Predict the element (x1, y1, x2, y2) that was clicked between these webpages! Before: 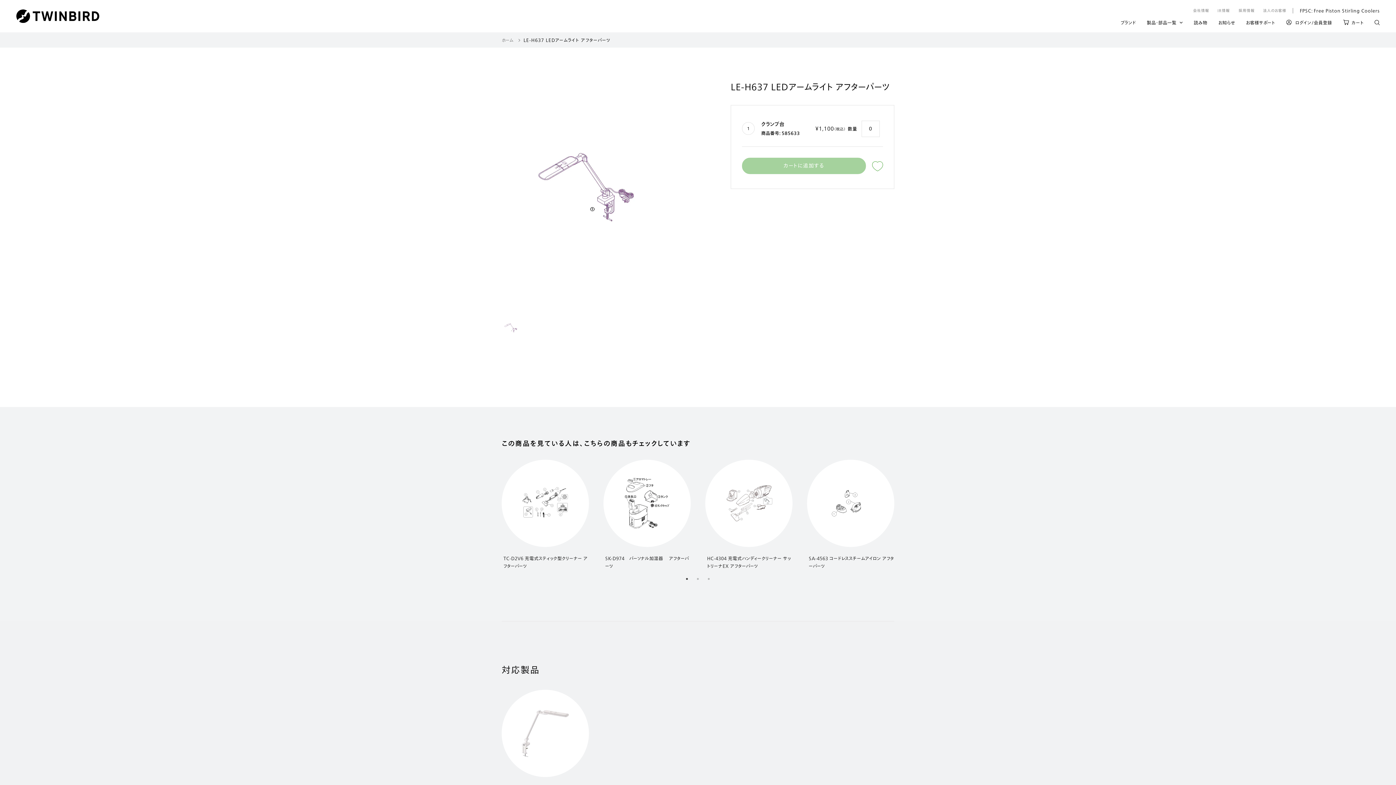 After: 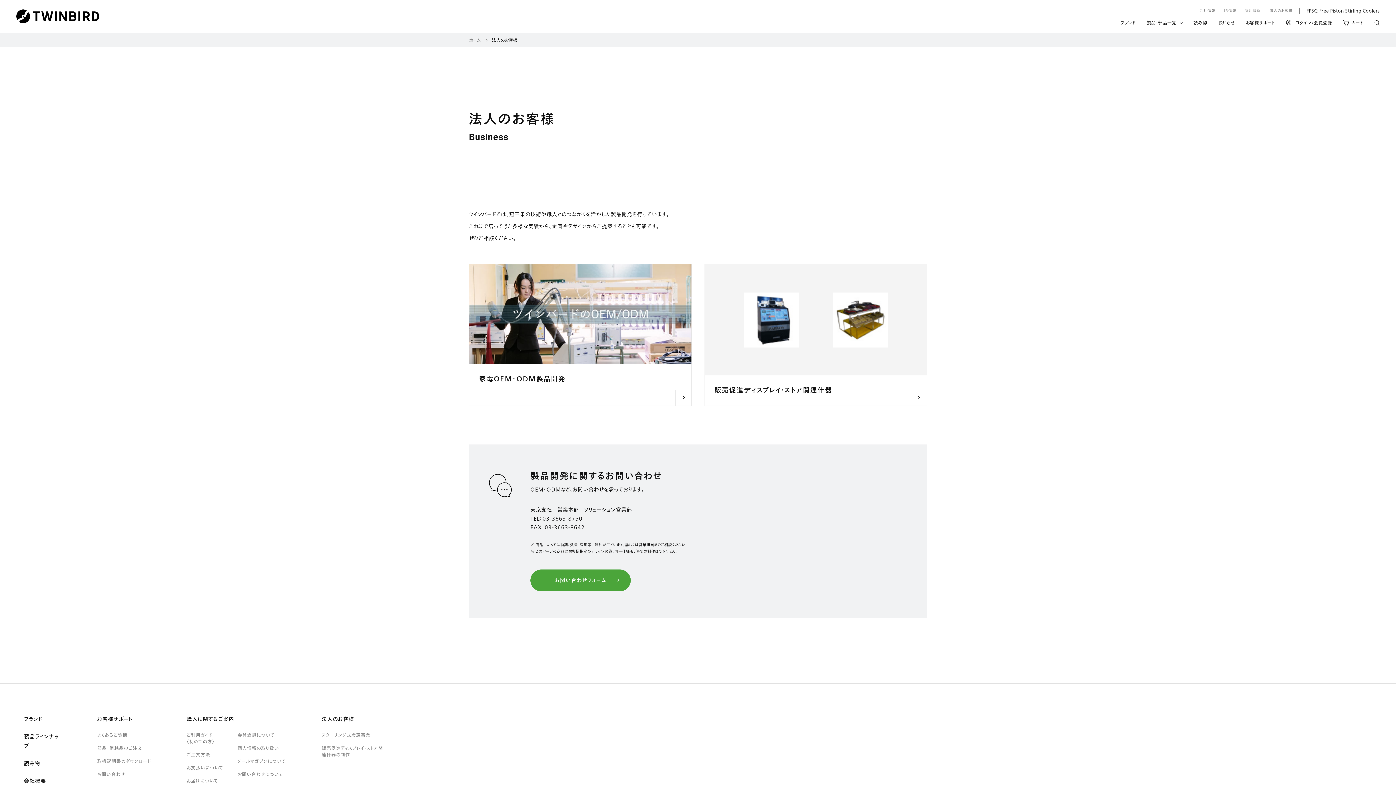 Action: bbox: (1263, 8, 1286, 12) label: 法人のお客様
法人のお客様